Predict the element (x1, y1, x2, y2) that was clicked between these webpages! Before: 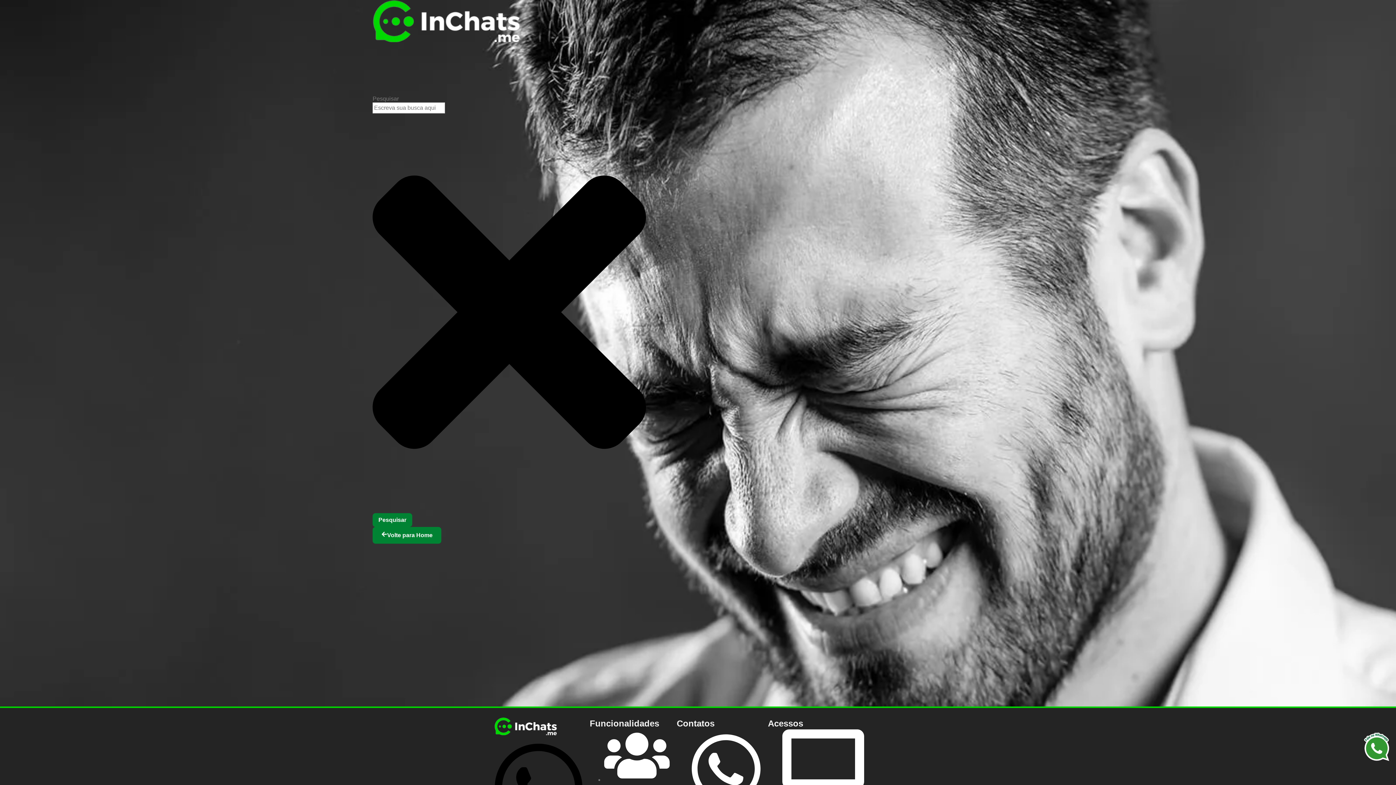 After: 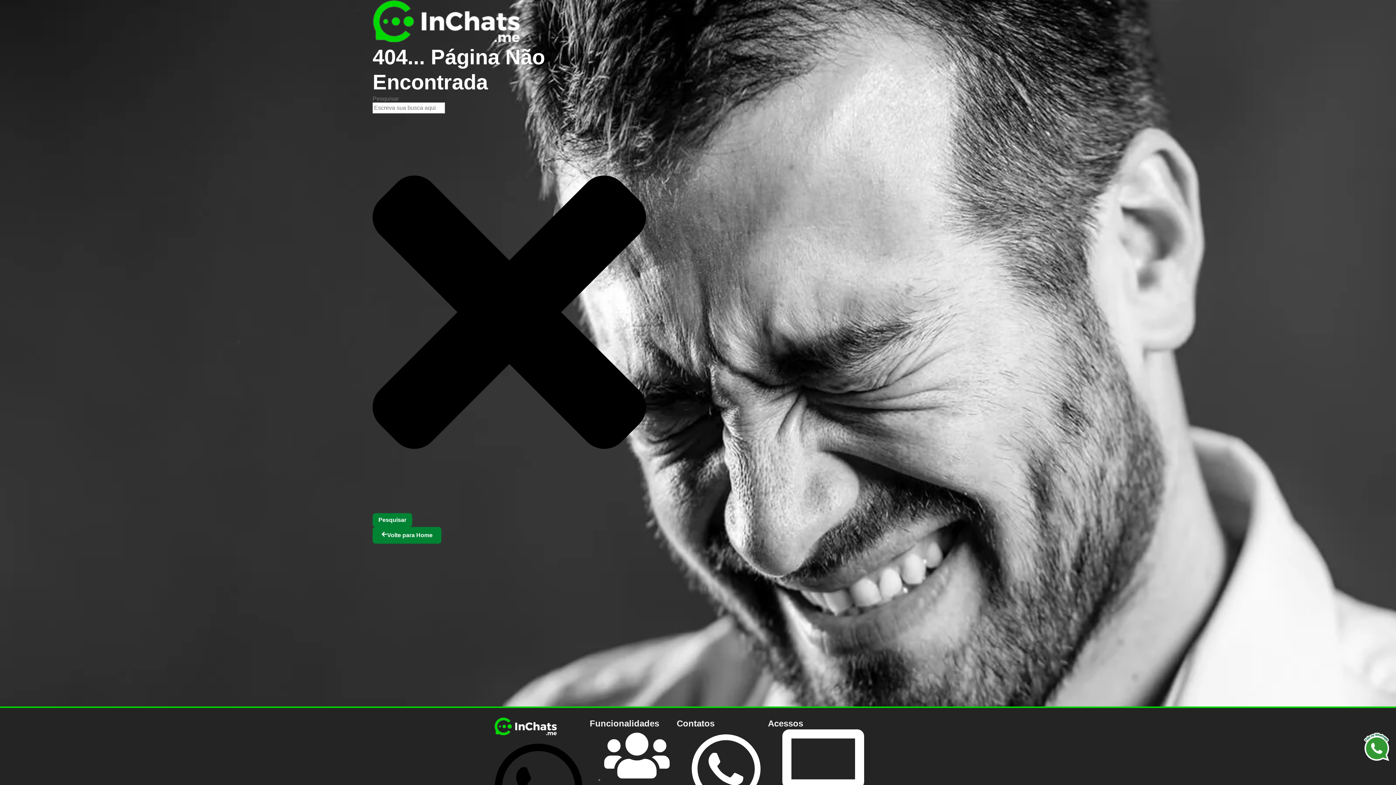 Action: bbox: (1364, 756, 1389, 762)